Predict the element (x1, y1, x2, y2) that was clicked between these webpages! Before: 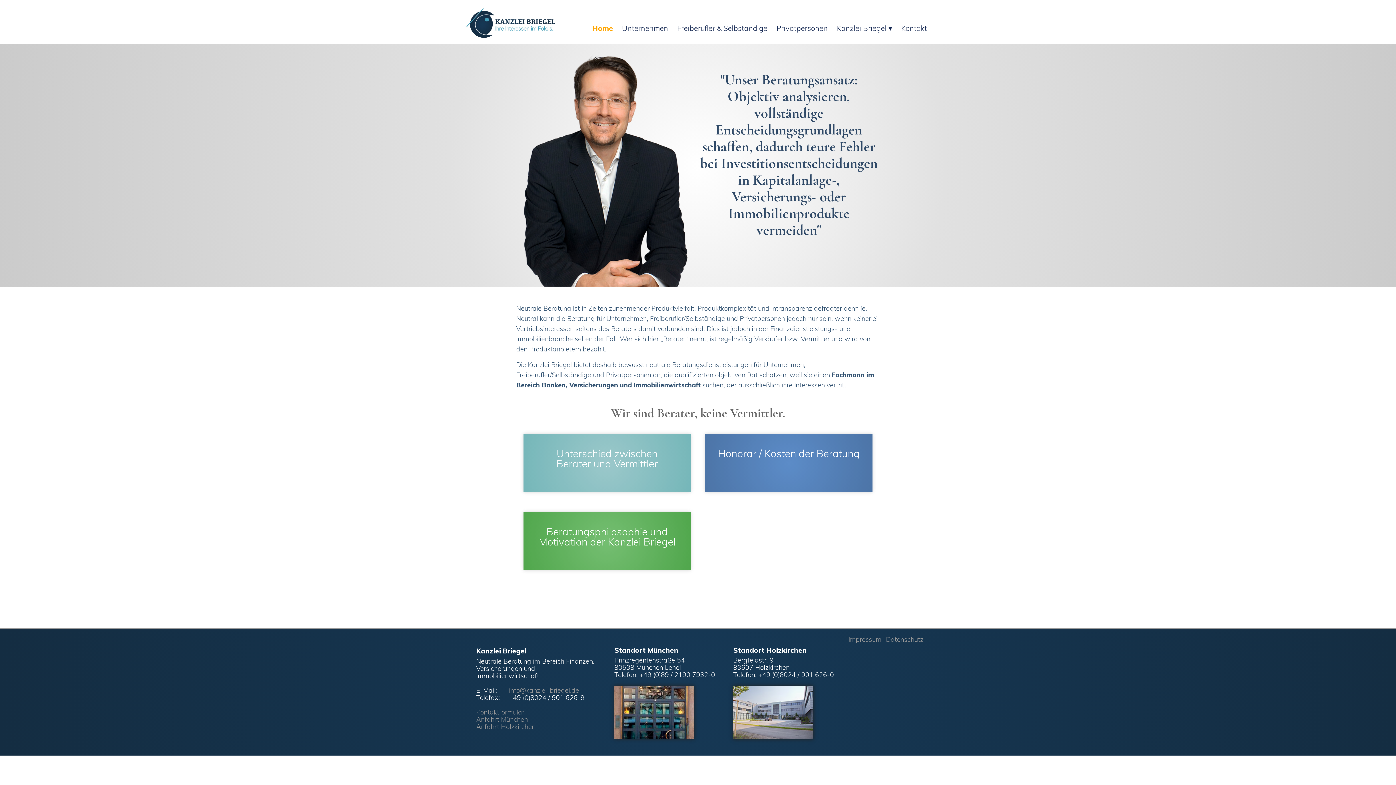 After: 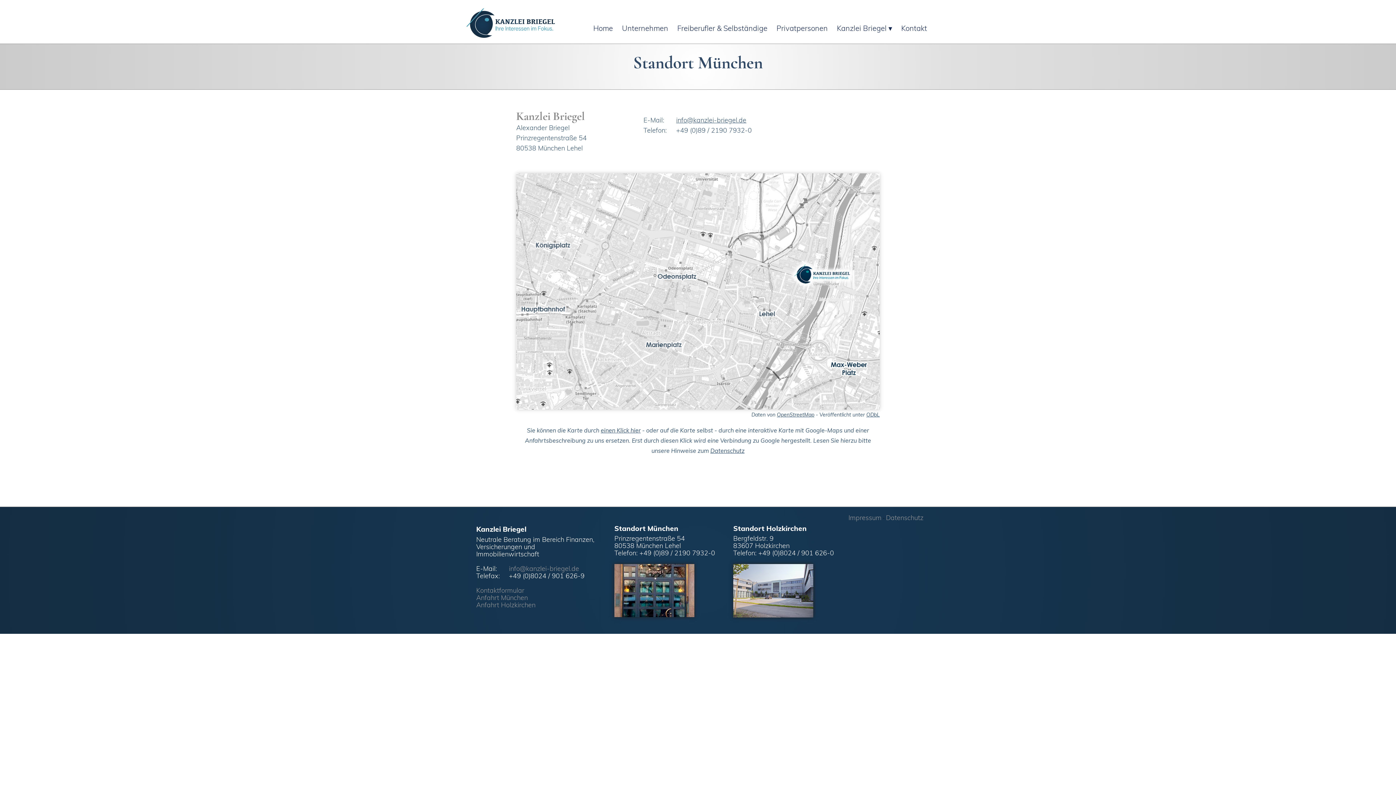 Action: bbox: (614, 732, 694, 740) label: 

